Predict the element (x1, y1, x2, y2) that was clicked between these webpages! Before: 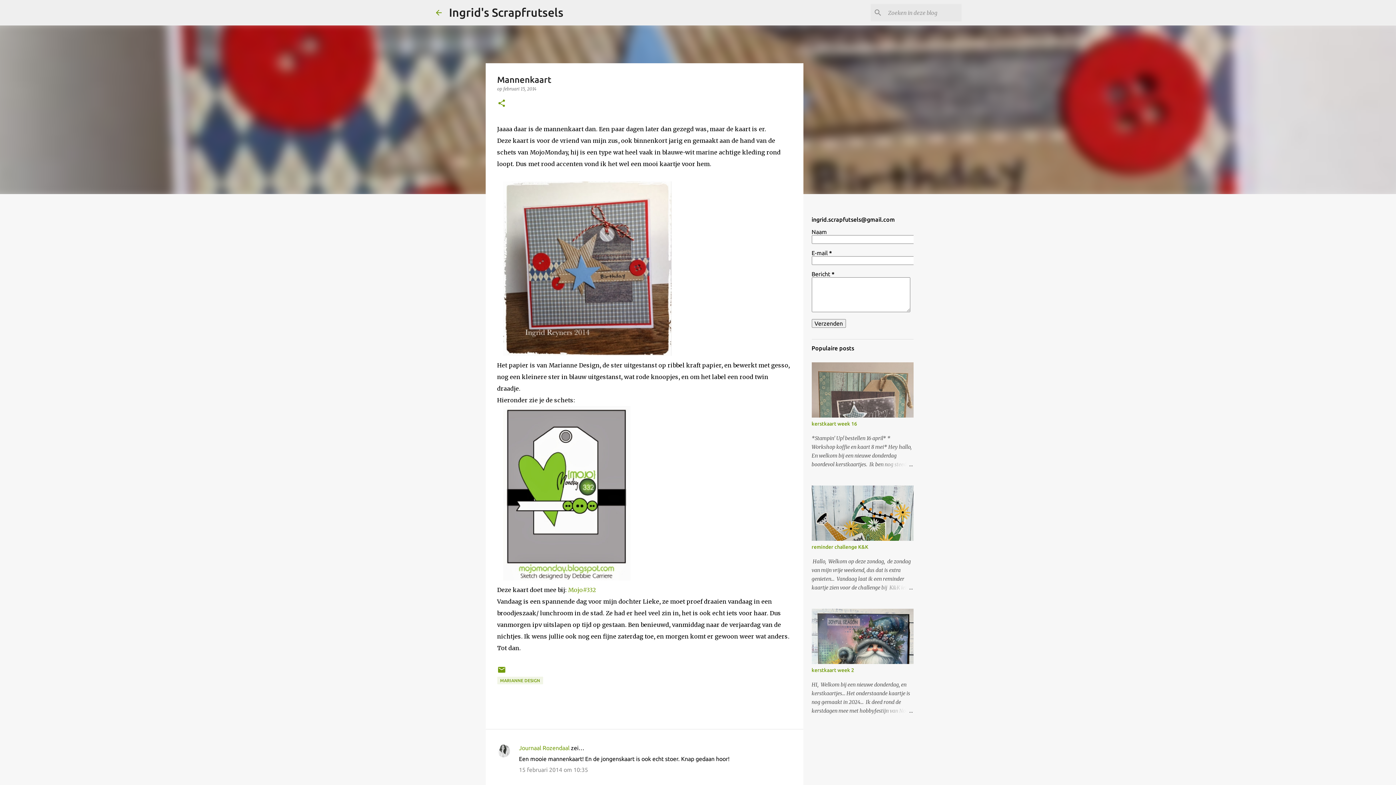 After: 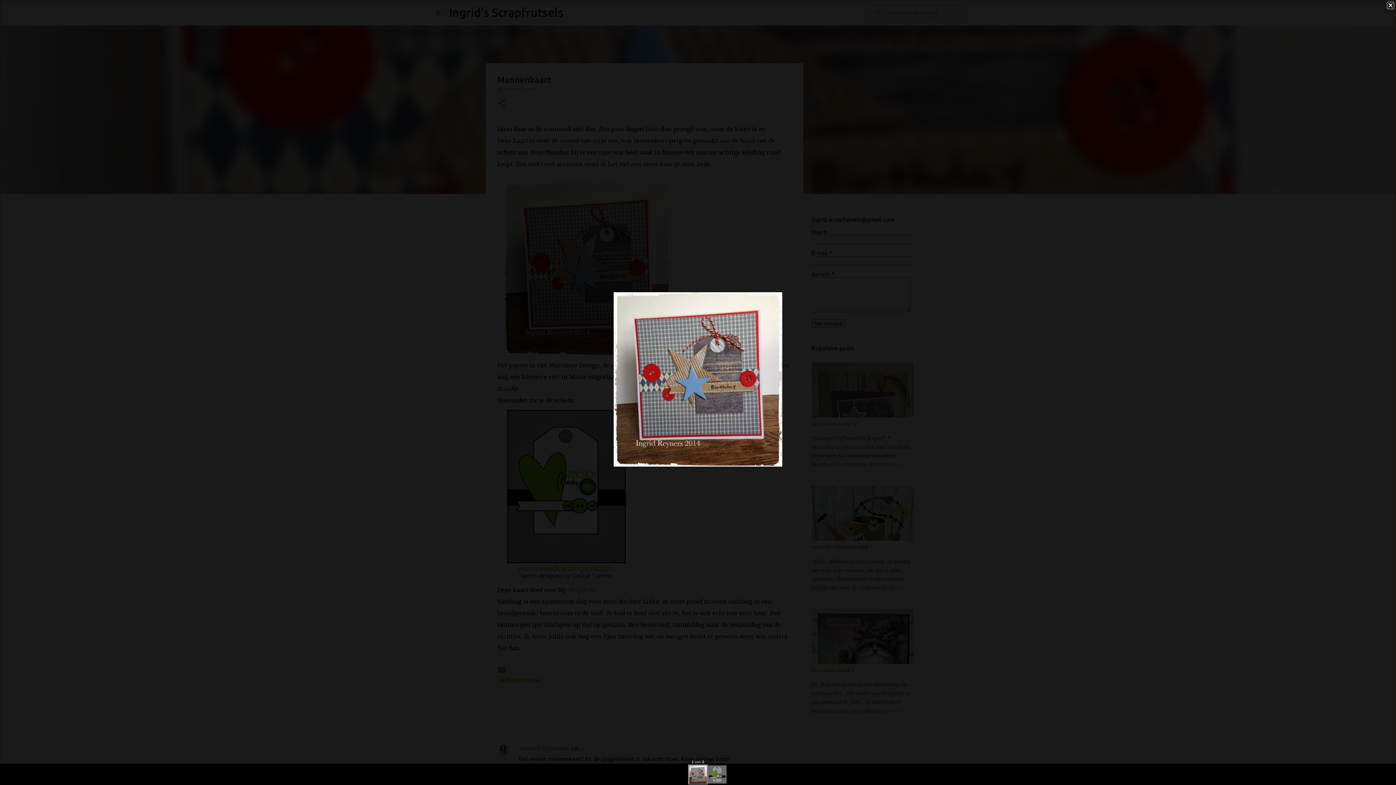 Action: bbox: (503, 181, 671, 359)